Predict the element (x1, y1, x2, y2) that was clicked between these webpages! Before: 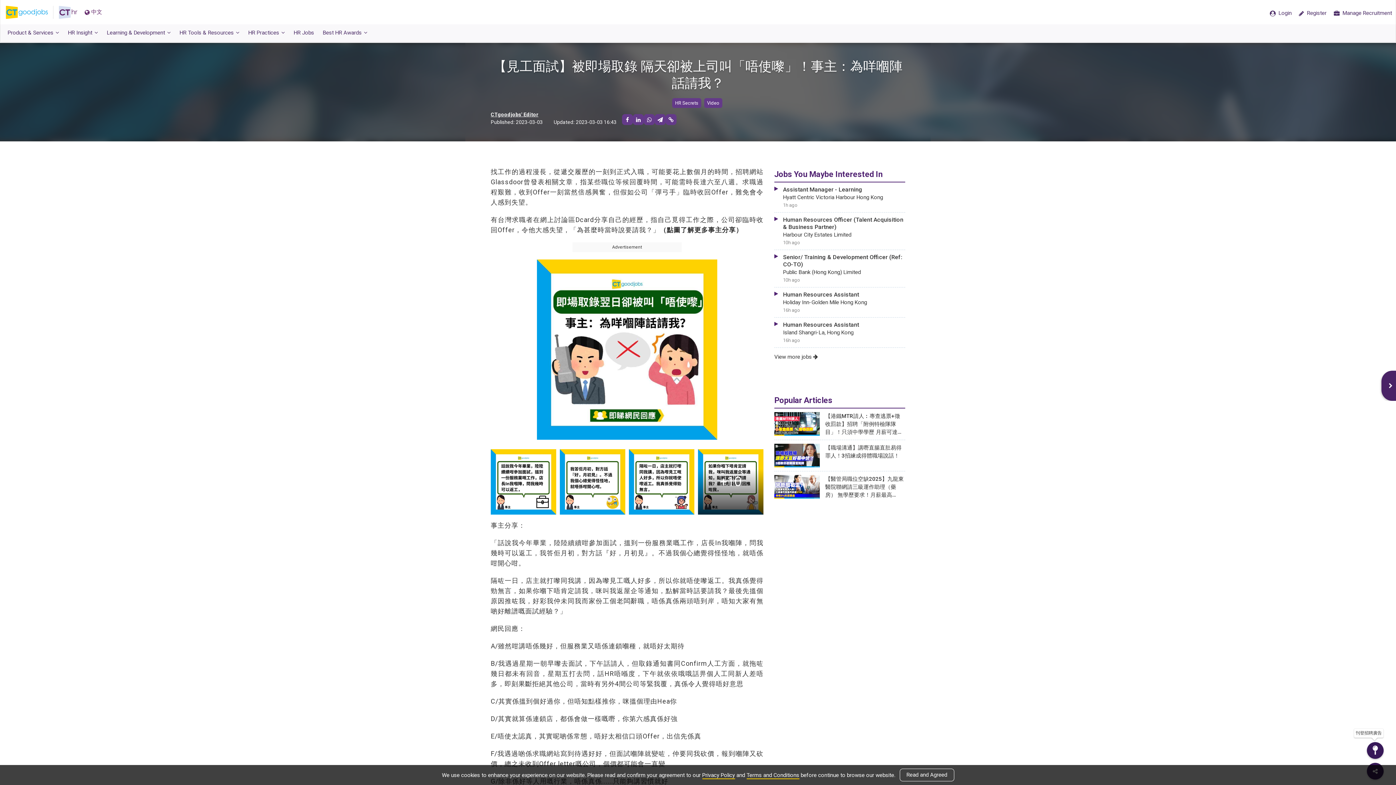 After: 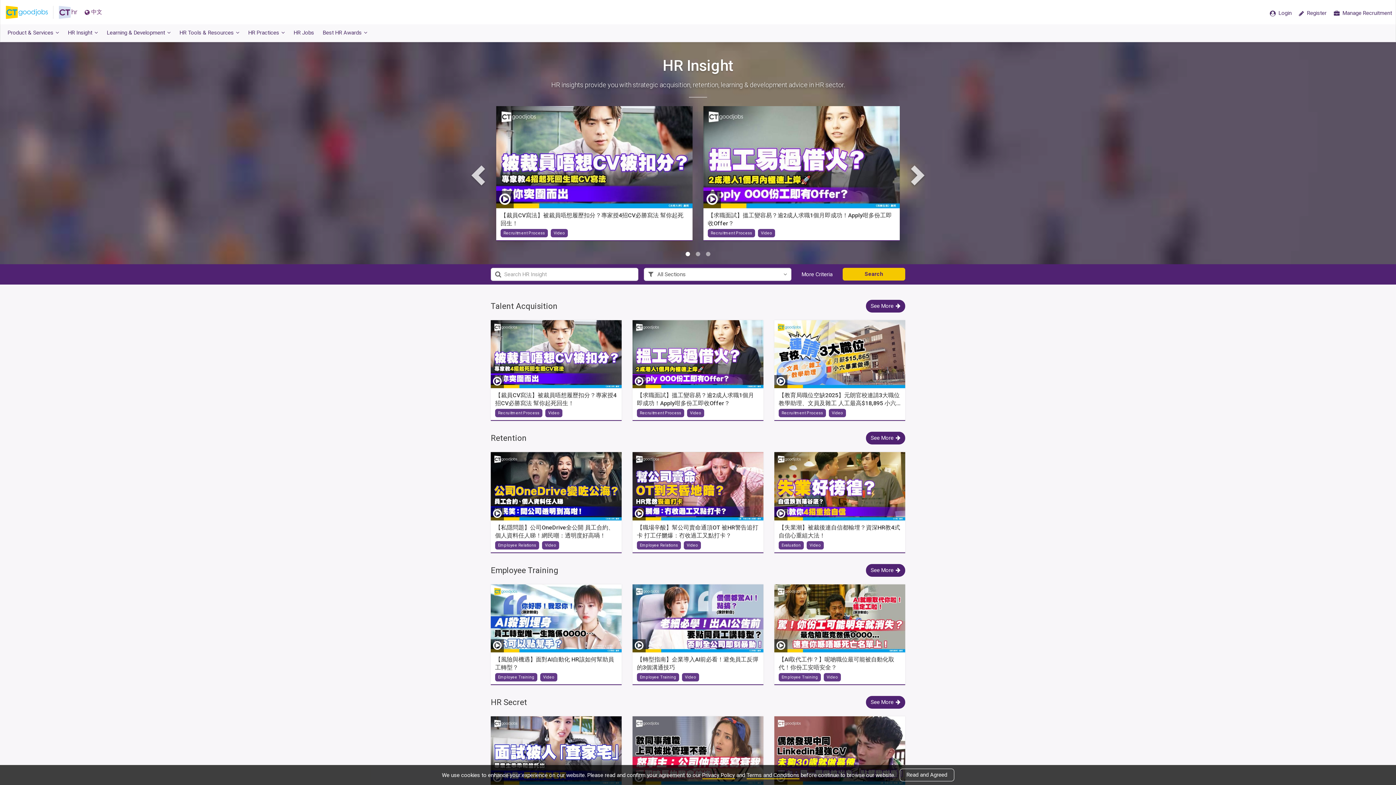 Action: bbox: (65, 24, 101, 41) label: HR Insight